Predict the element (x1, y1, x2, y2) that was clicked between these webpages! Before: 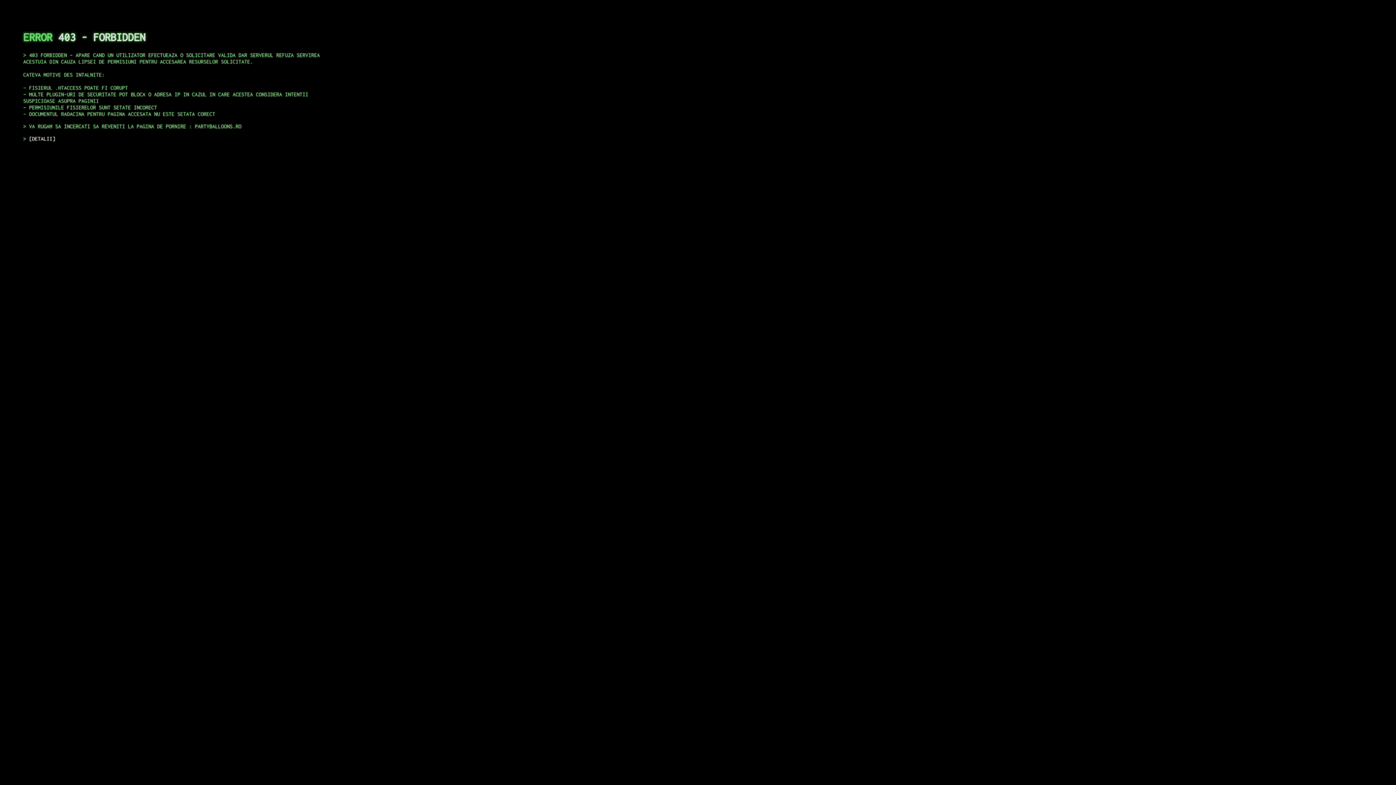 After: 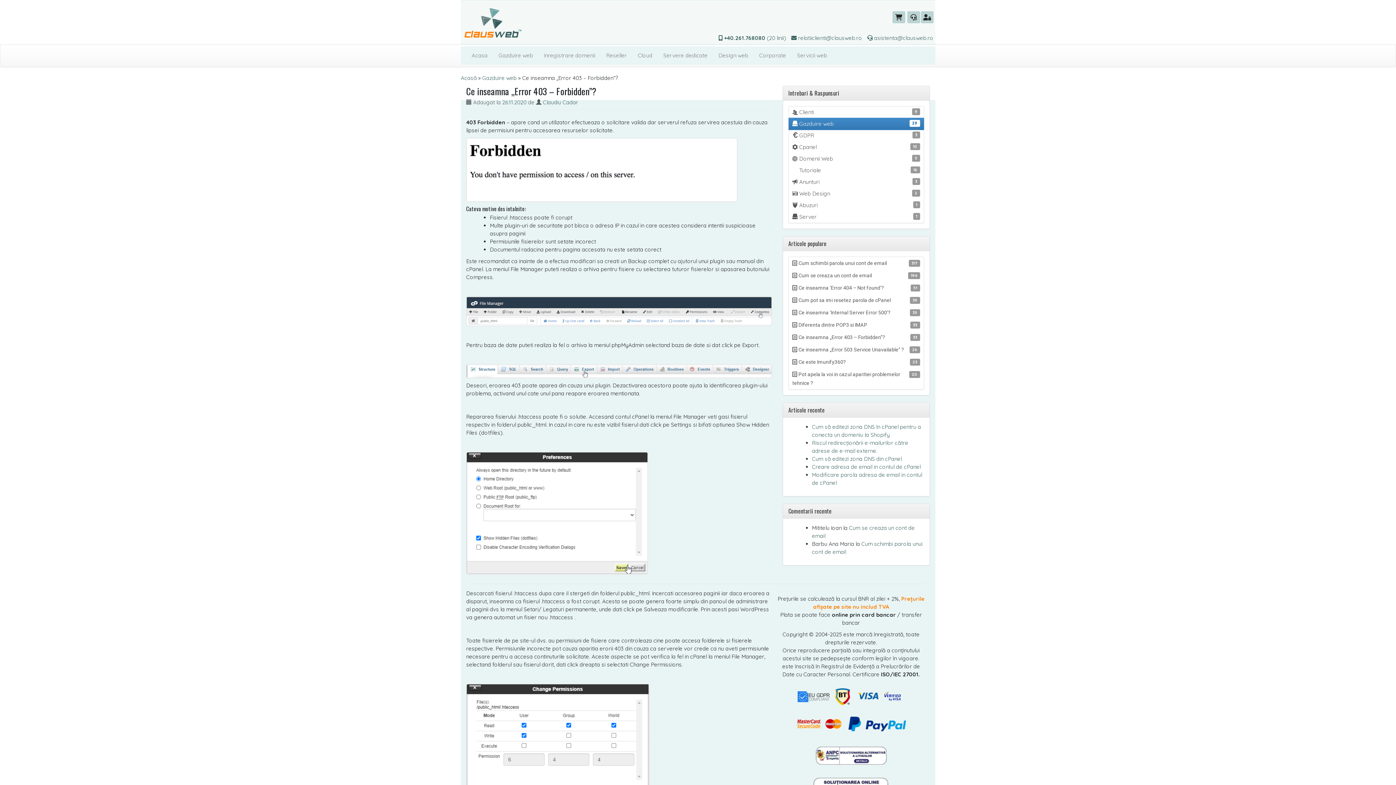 Action: bbox: (29, 135, 55, 141) label: DETALII